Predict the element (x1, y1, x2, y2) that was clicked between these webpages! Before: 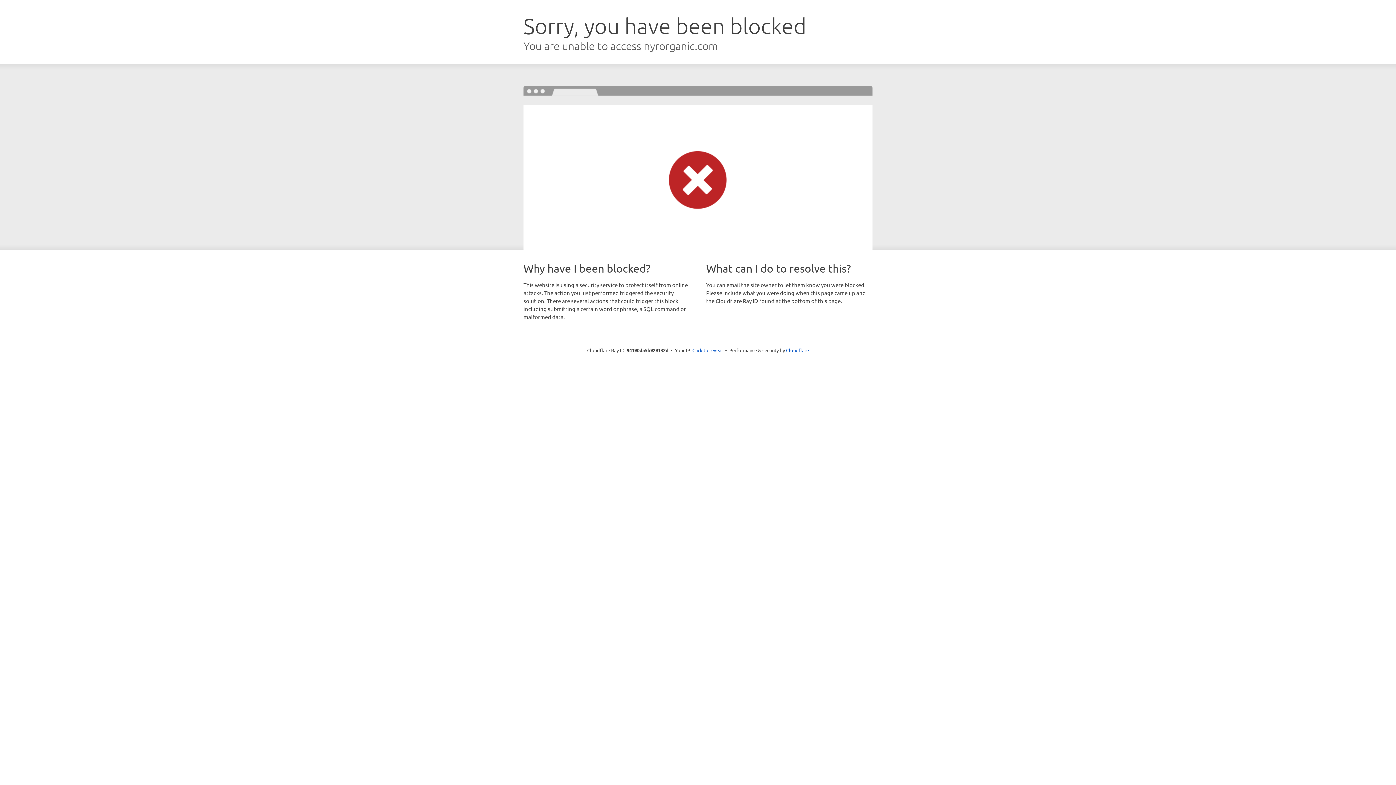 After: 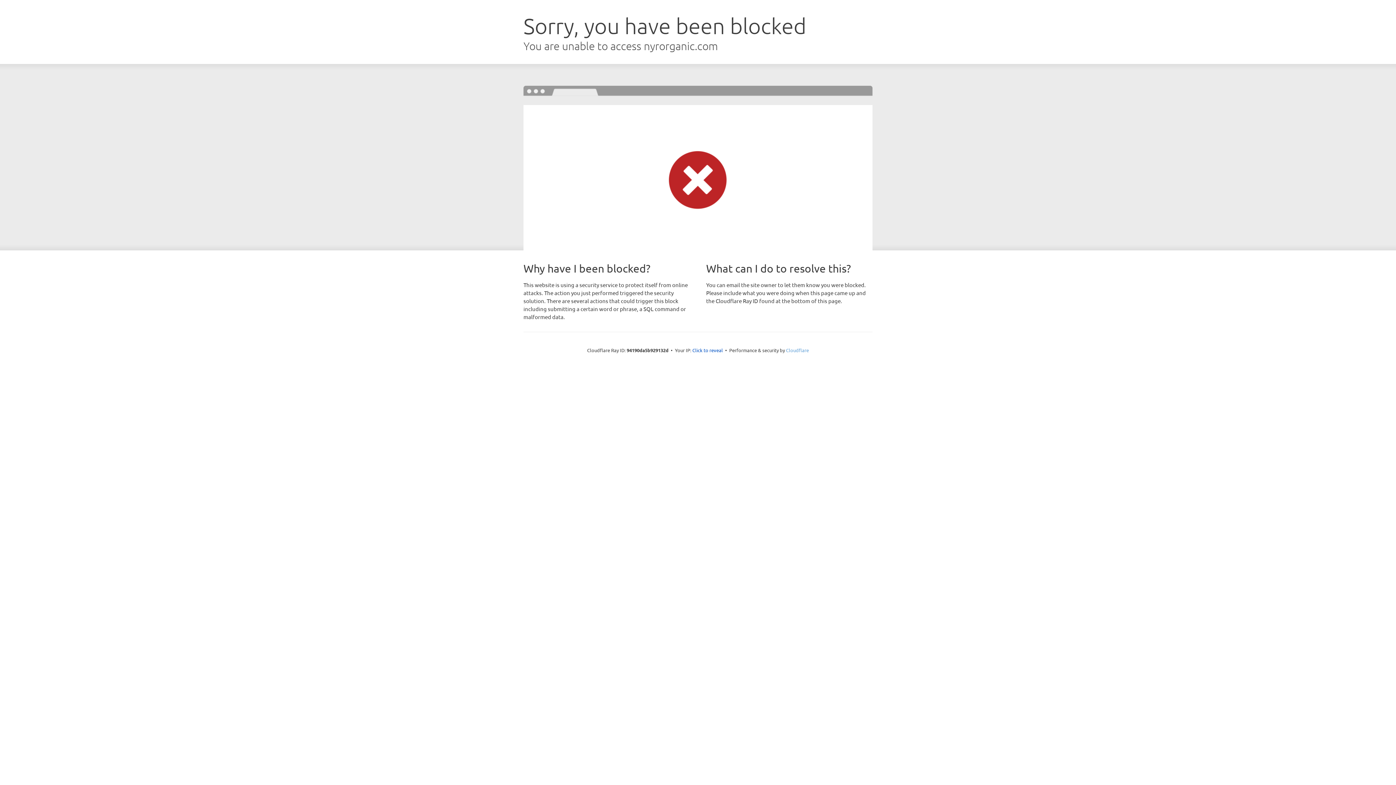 Action: bbox: (786, 347, 809, 353) label: Cloudflare